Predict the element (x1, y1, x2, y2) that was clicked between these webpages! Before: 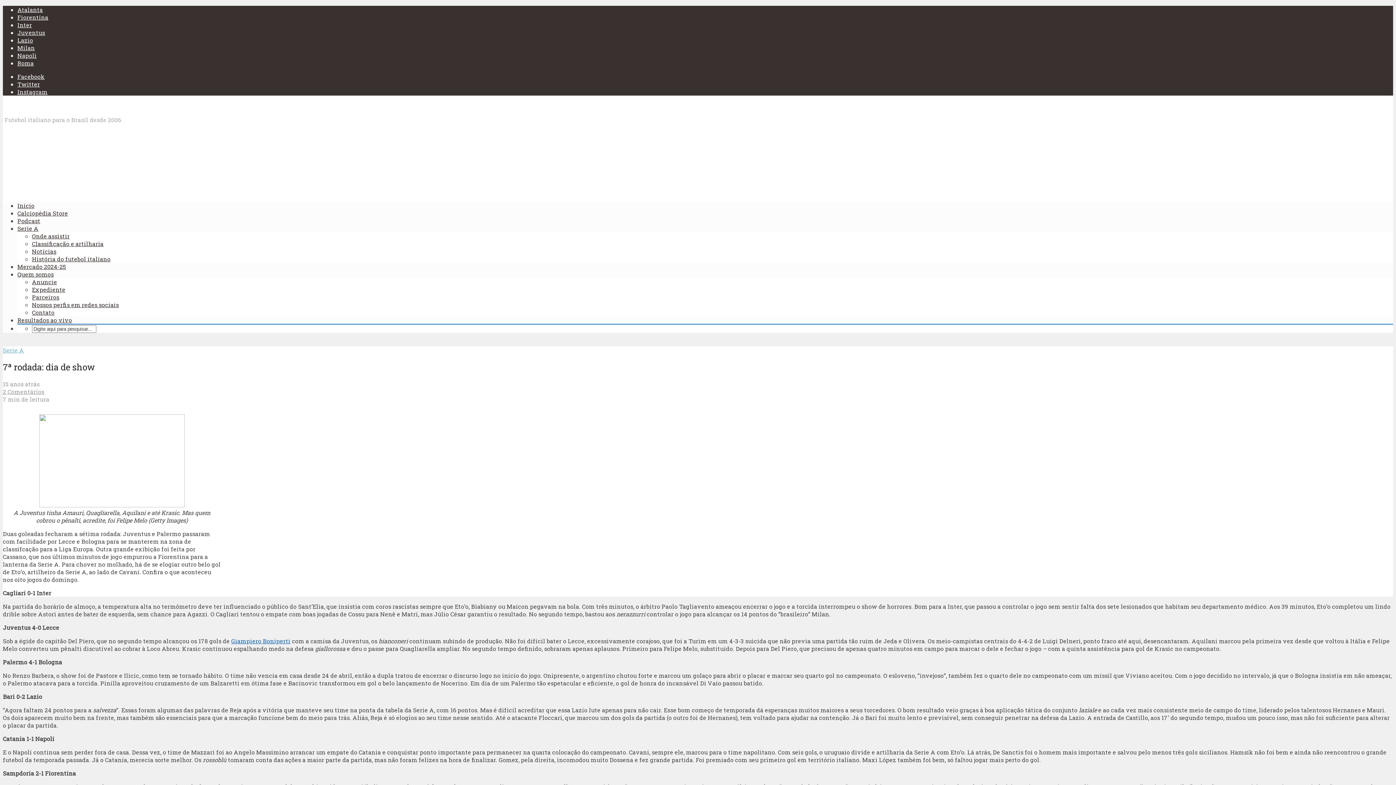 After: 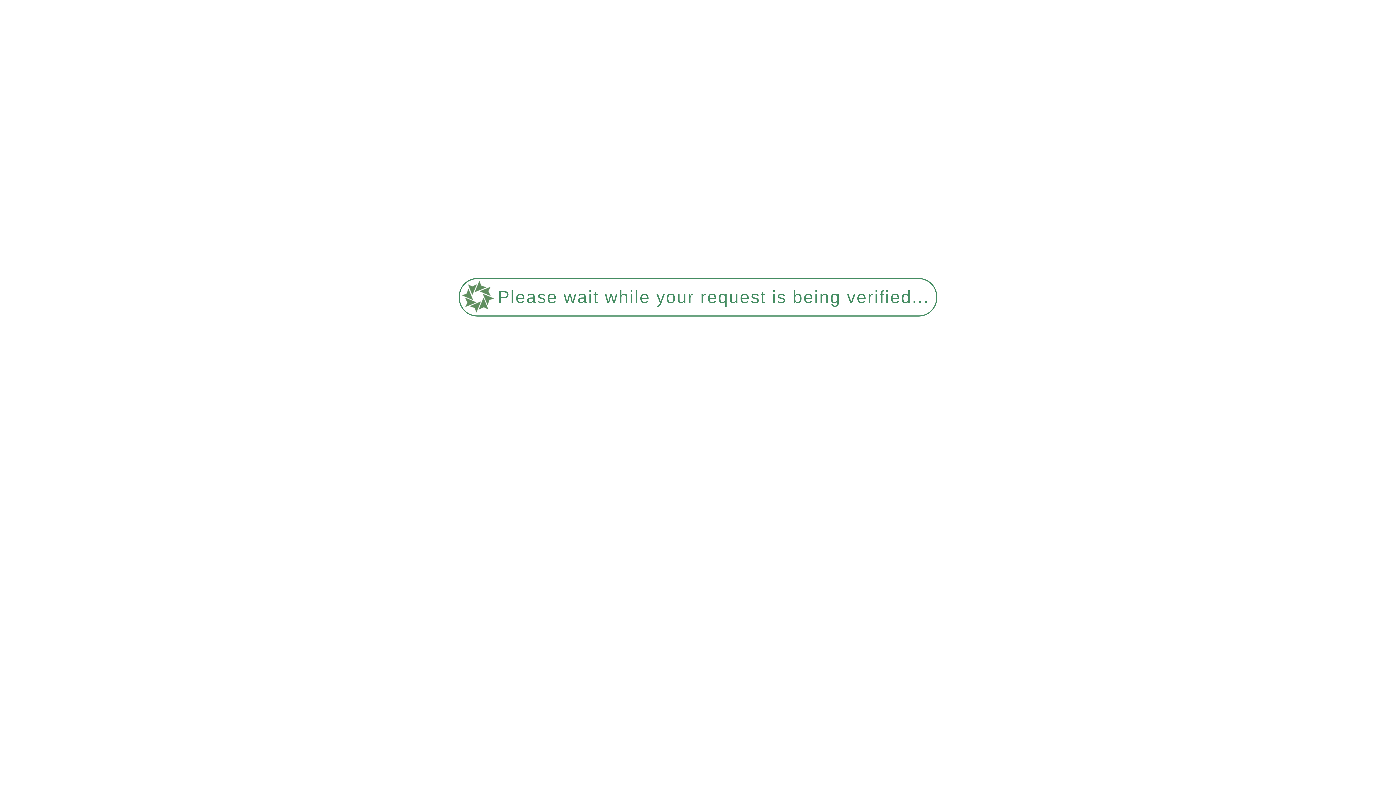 Action: bbox: (17, 270, 53, 278) label: Quem somos